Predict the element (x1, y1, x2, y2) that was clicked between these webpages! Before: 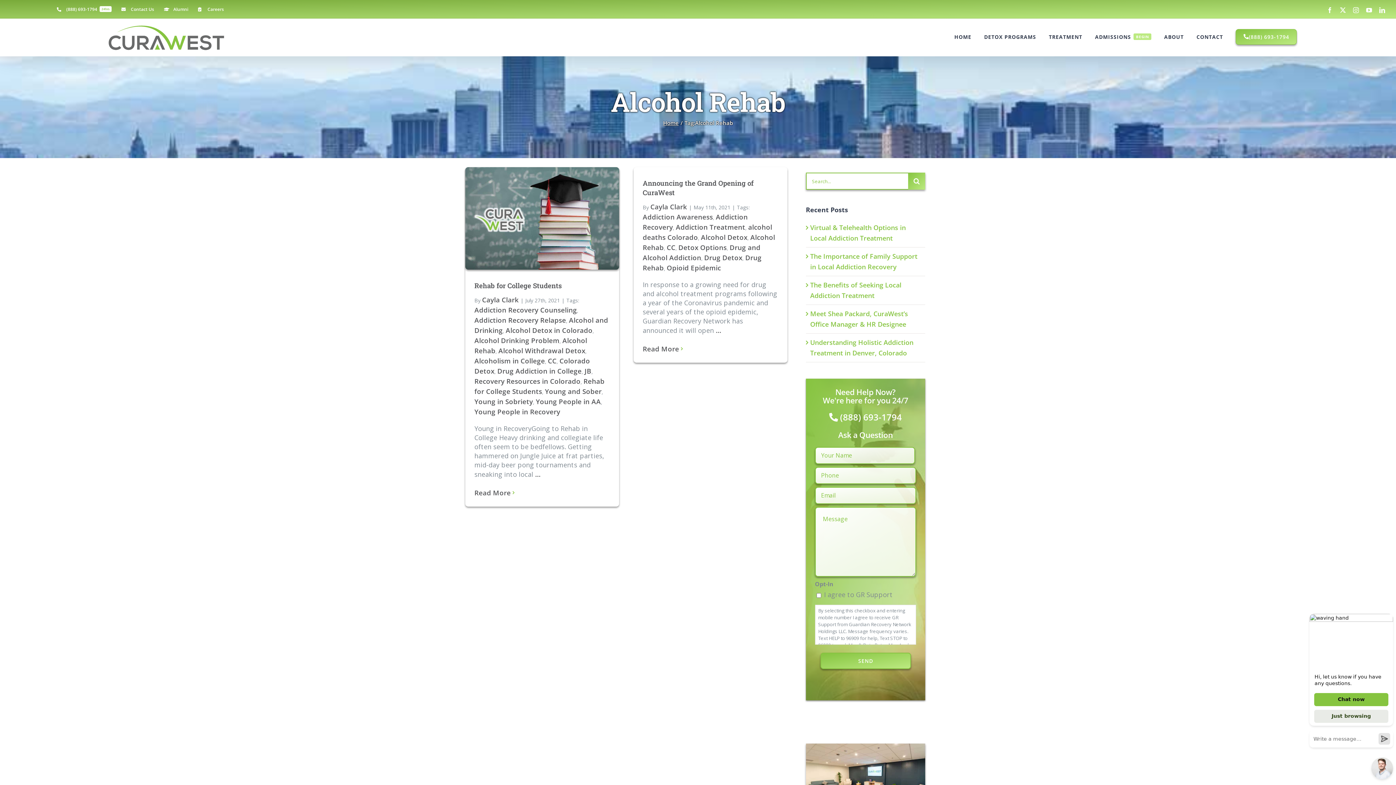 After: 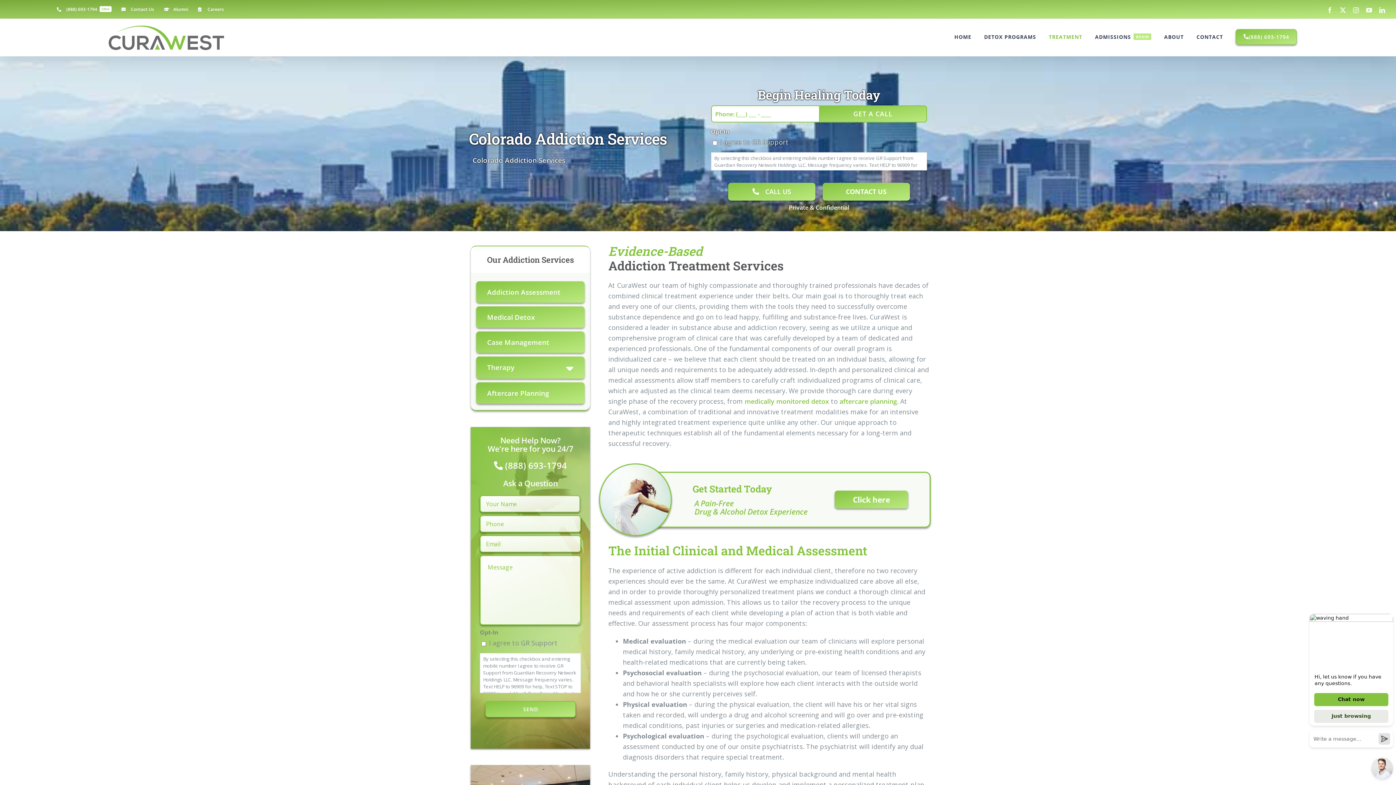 Action: label: TREATMENT bbox: (1049, 18, 1082, 54)